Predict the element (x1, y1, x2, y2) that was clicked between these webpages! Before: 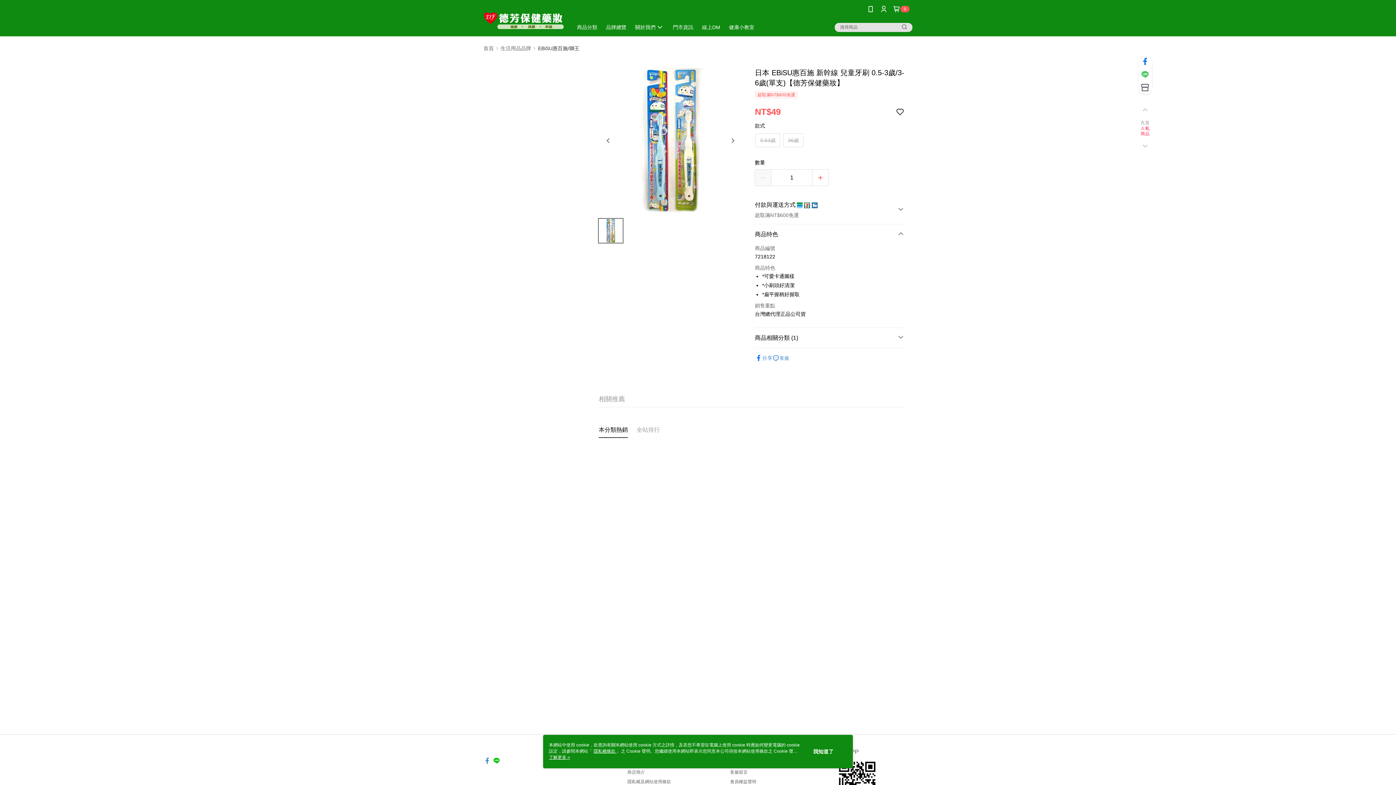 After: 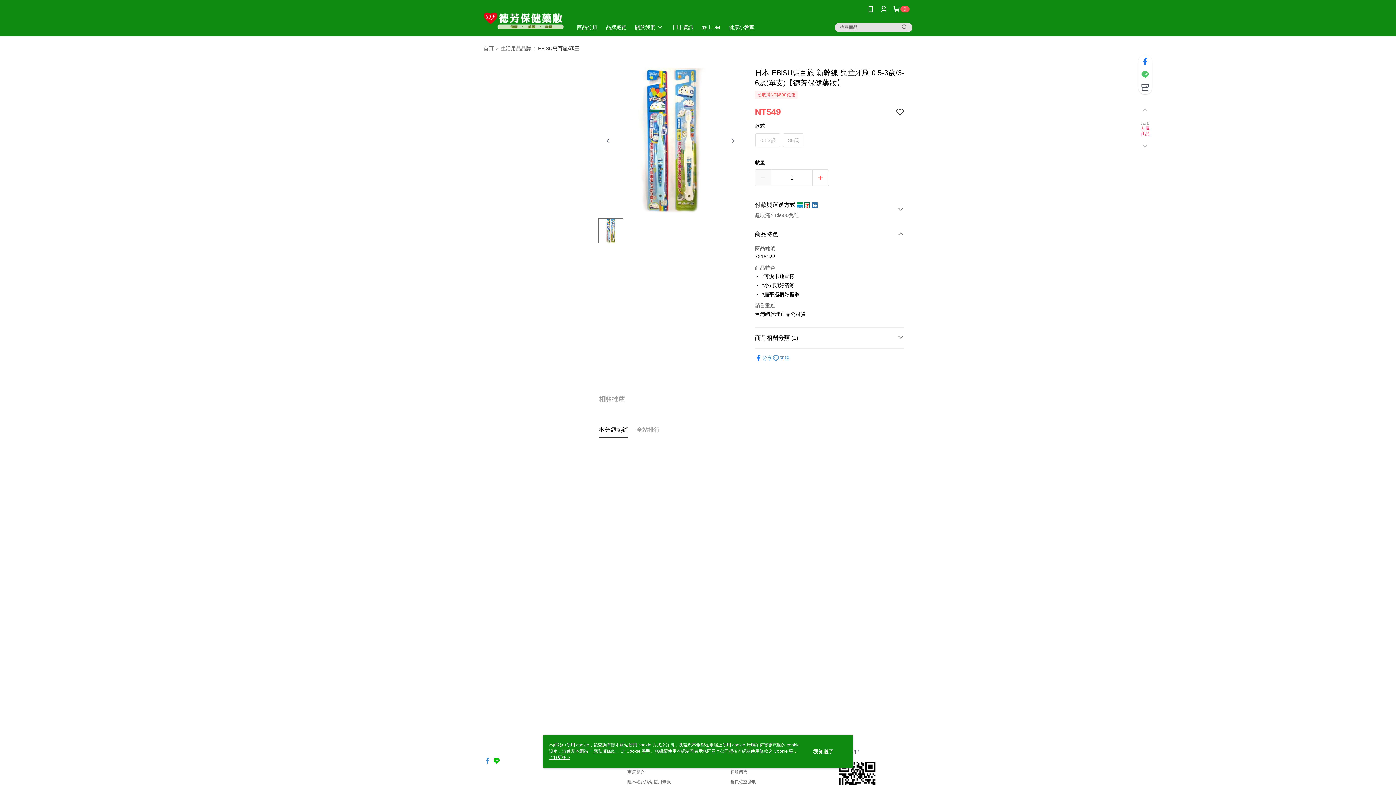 Action: bbox: (483, 752, 490, 758)